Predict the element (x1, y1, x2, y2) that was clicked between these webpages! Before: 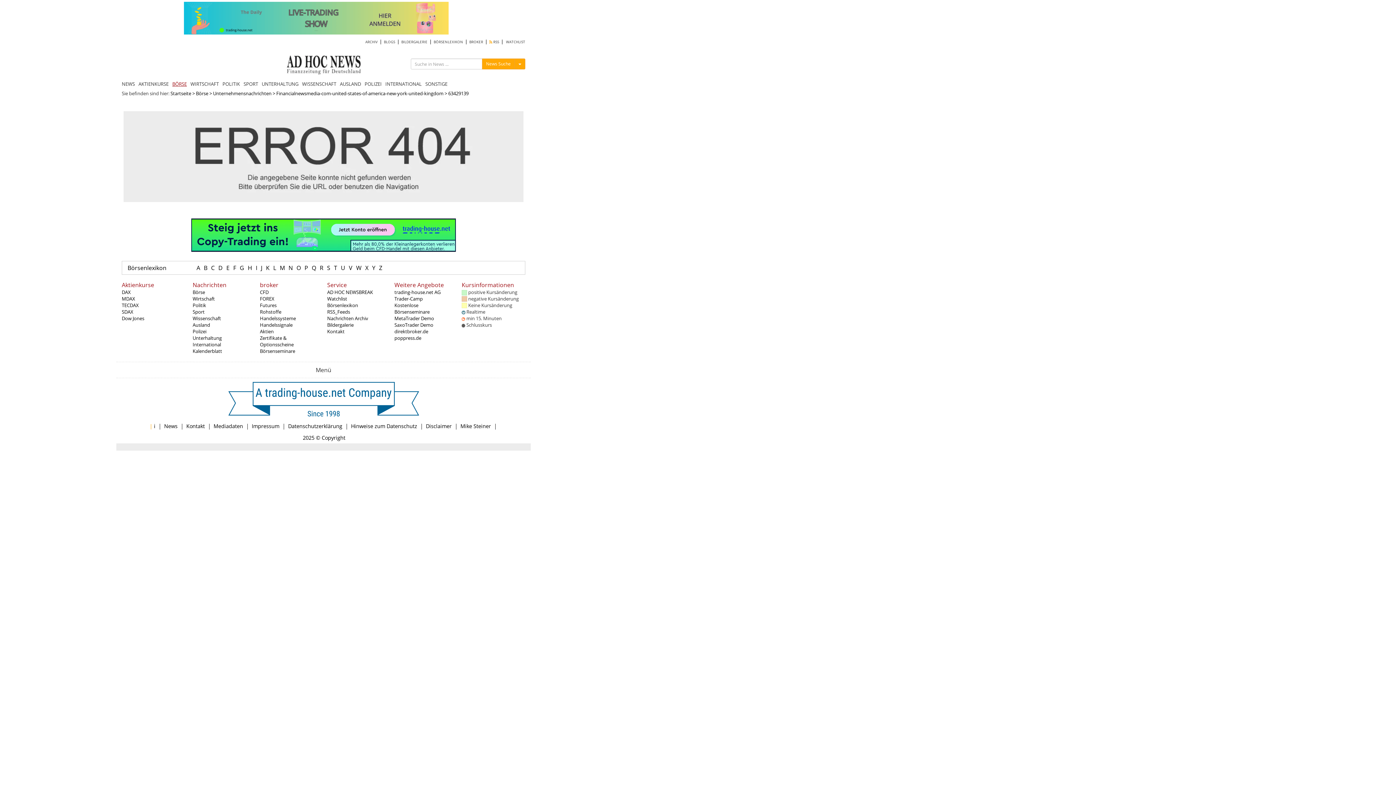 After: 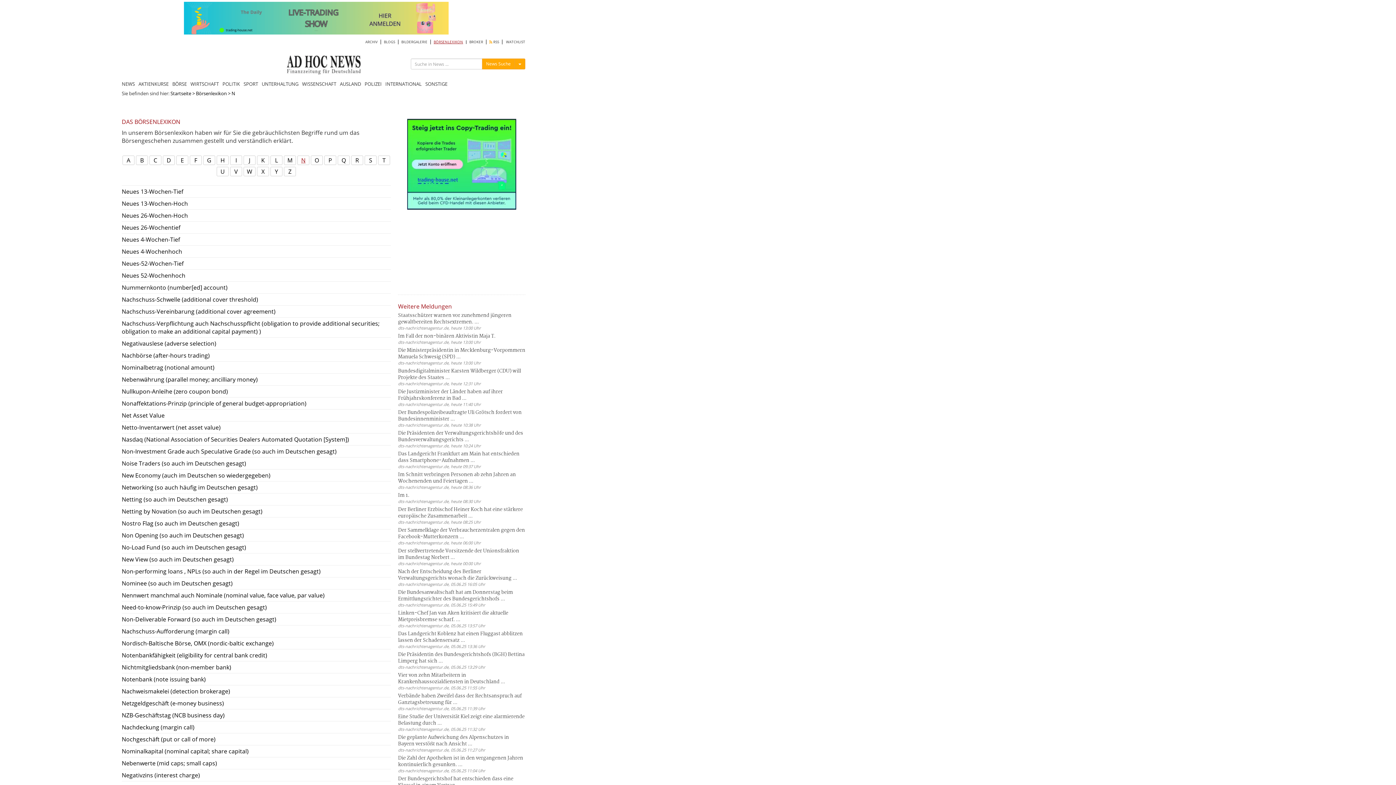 Action: bbox: (286, 264, 294, 272) label: N